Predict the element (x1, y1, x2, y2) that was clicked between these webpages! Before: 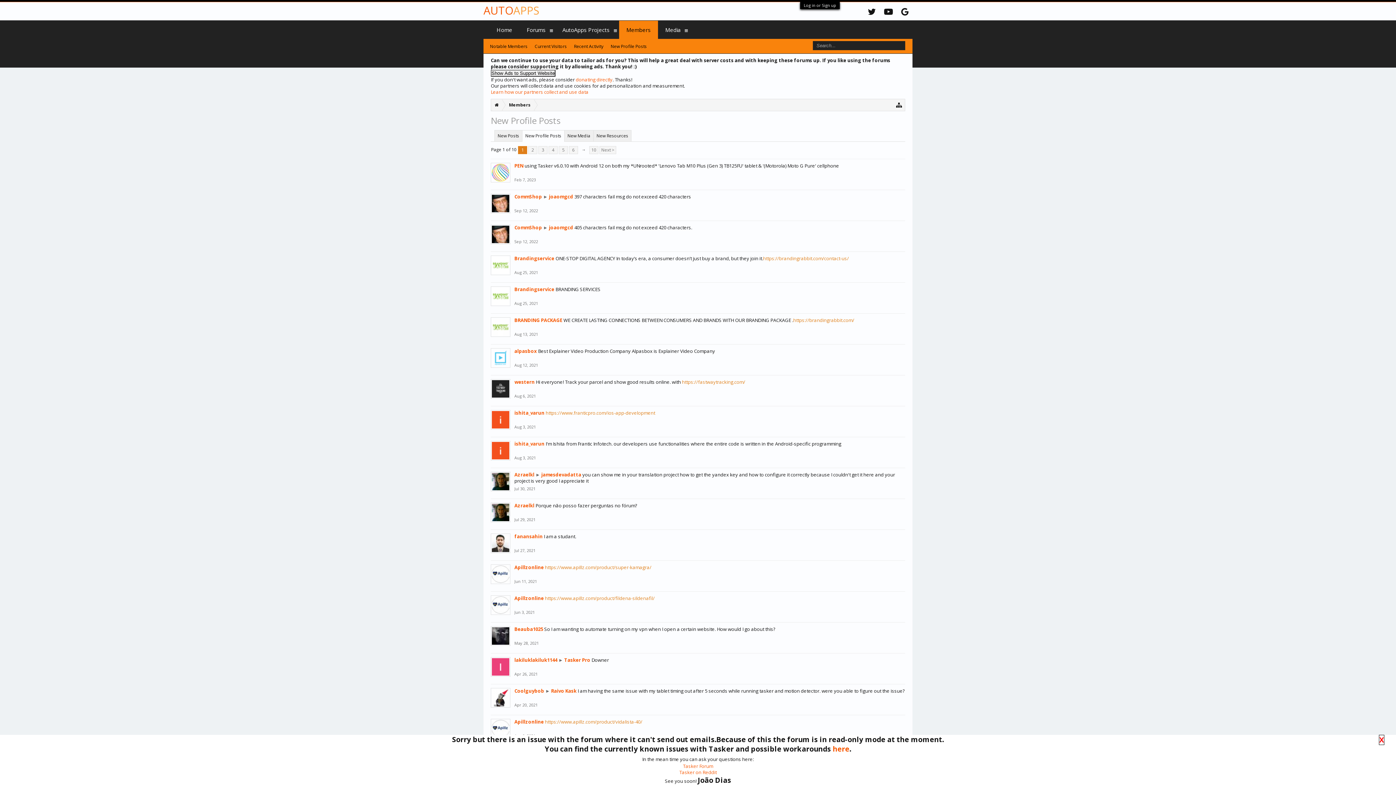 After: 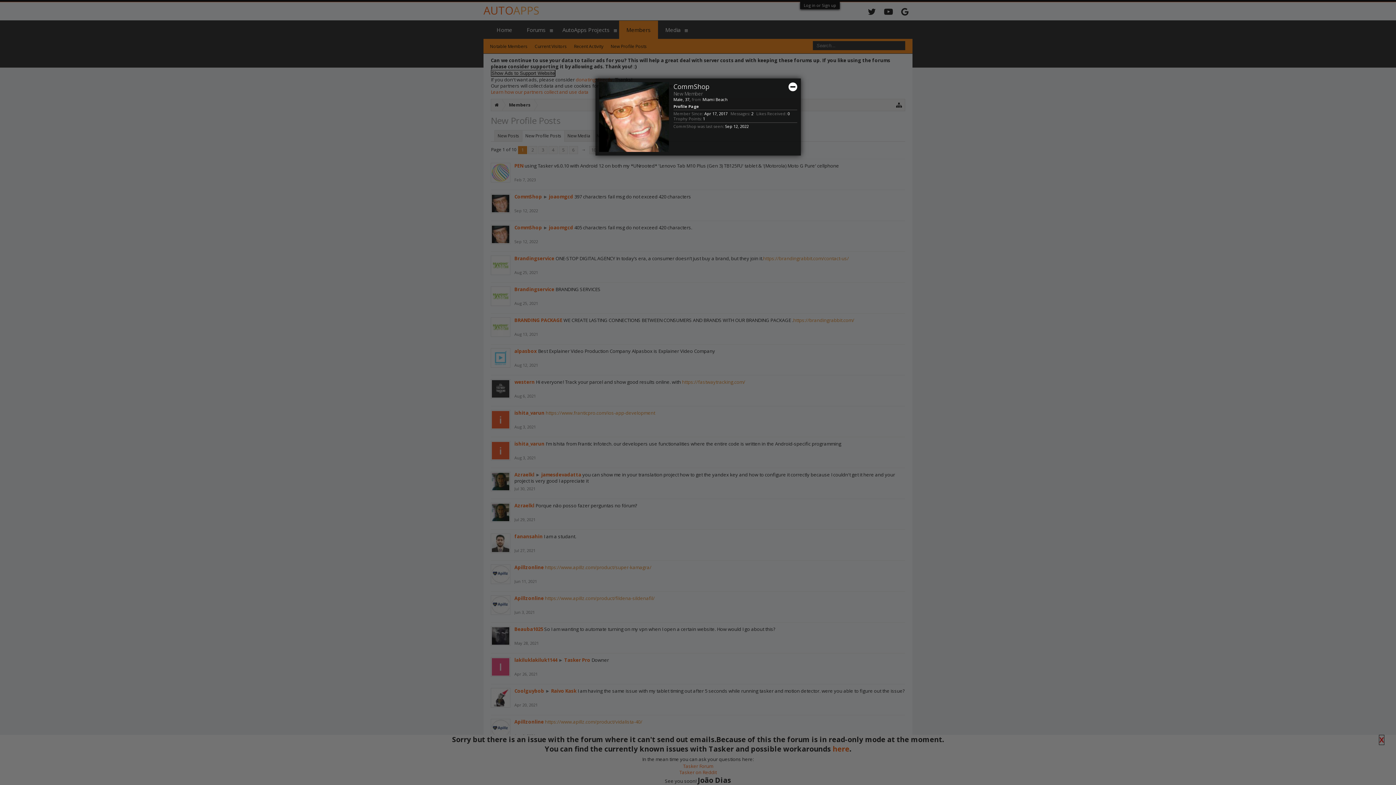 Action: bbox: (490, 193, 510, 213)